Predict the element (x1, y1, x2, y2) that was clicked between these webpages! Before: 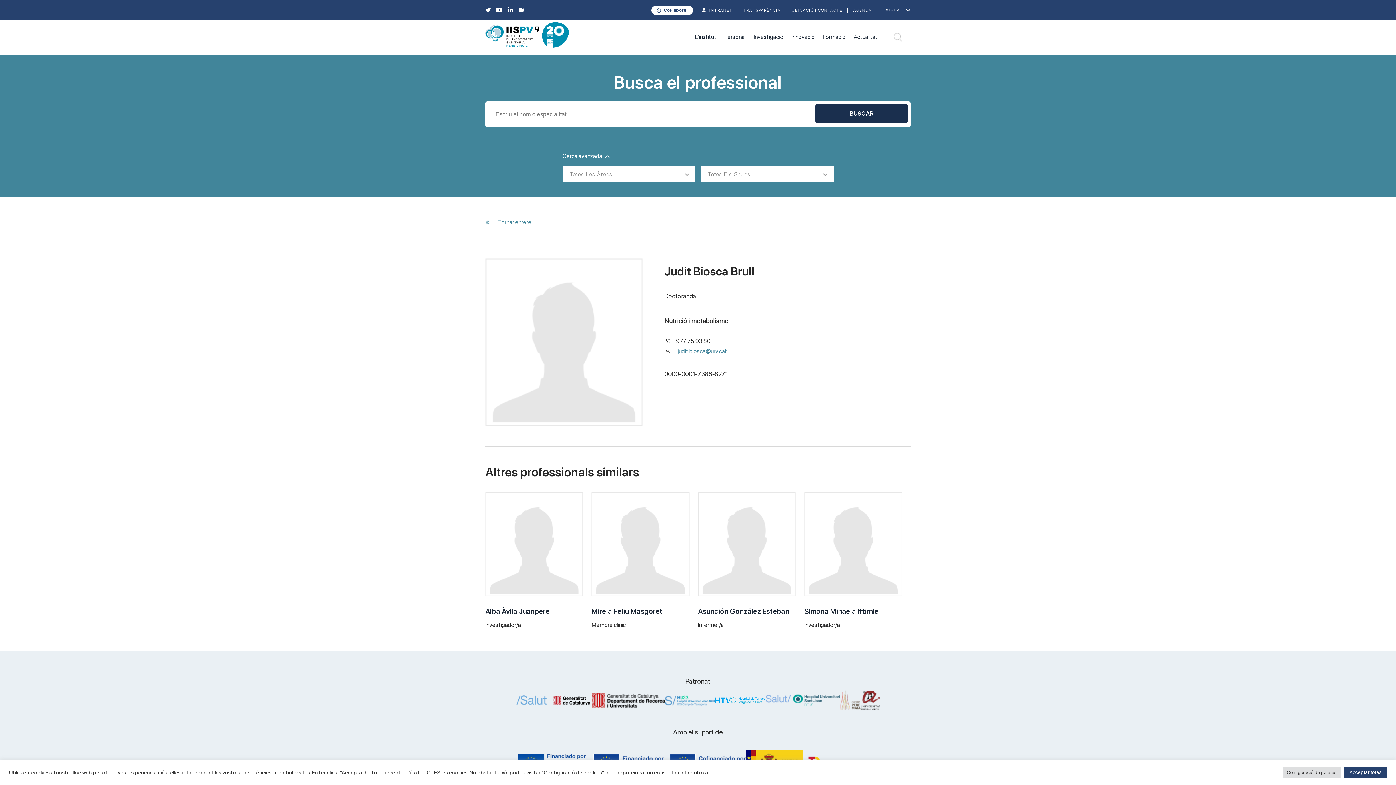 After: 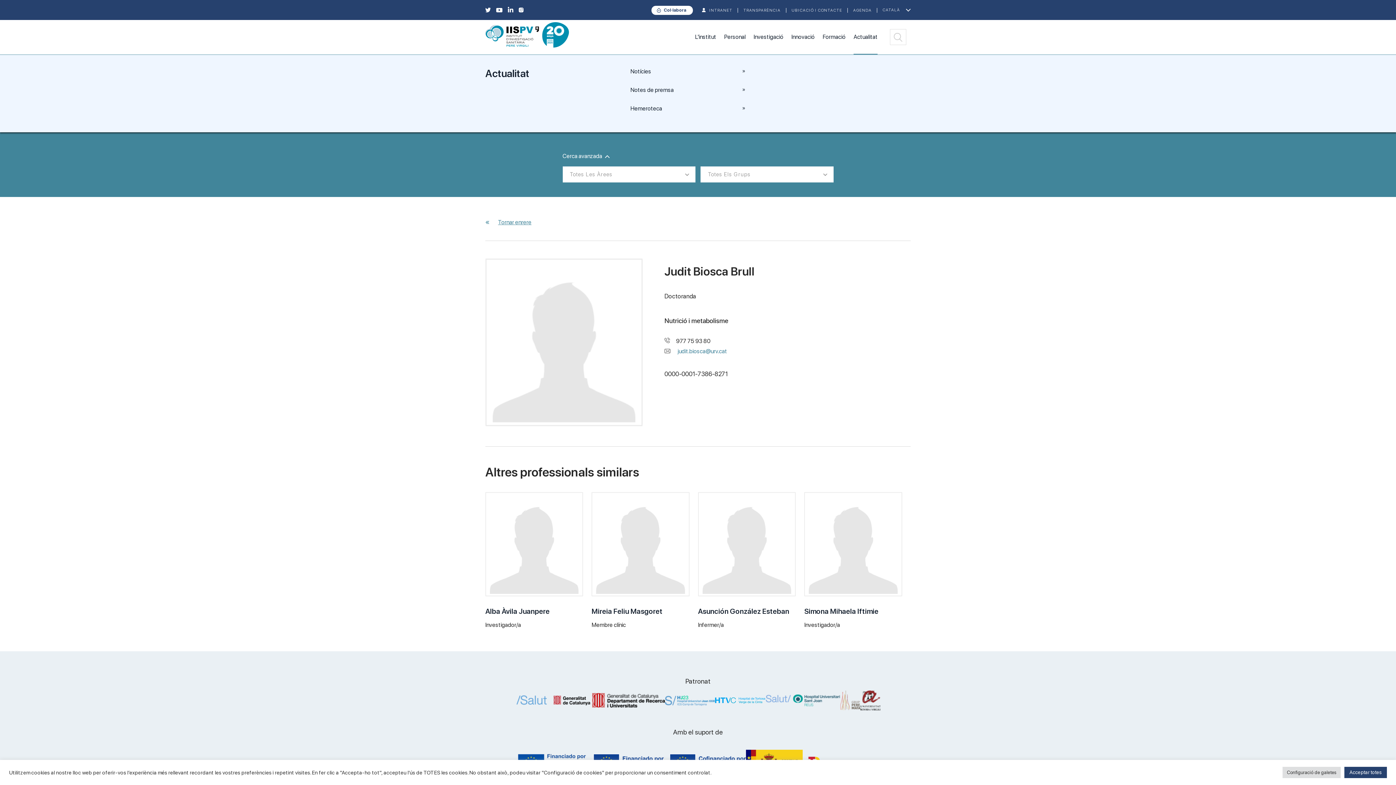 Action: bbox: (853, 33, 877, 40) label: Actualitat